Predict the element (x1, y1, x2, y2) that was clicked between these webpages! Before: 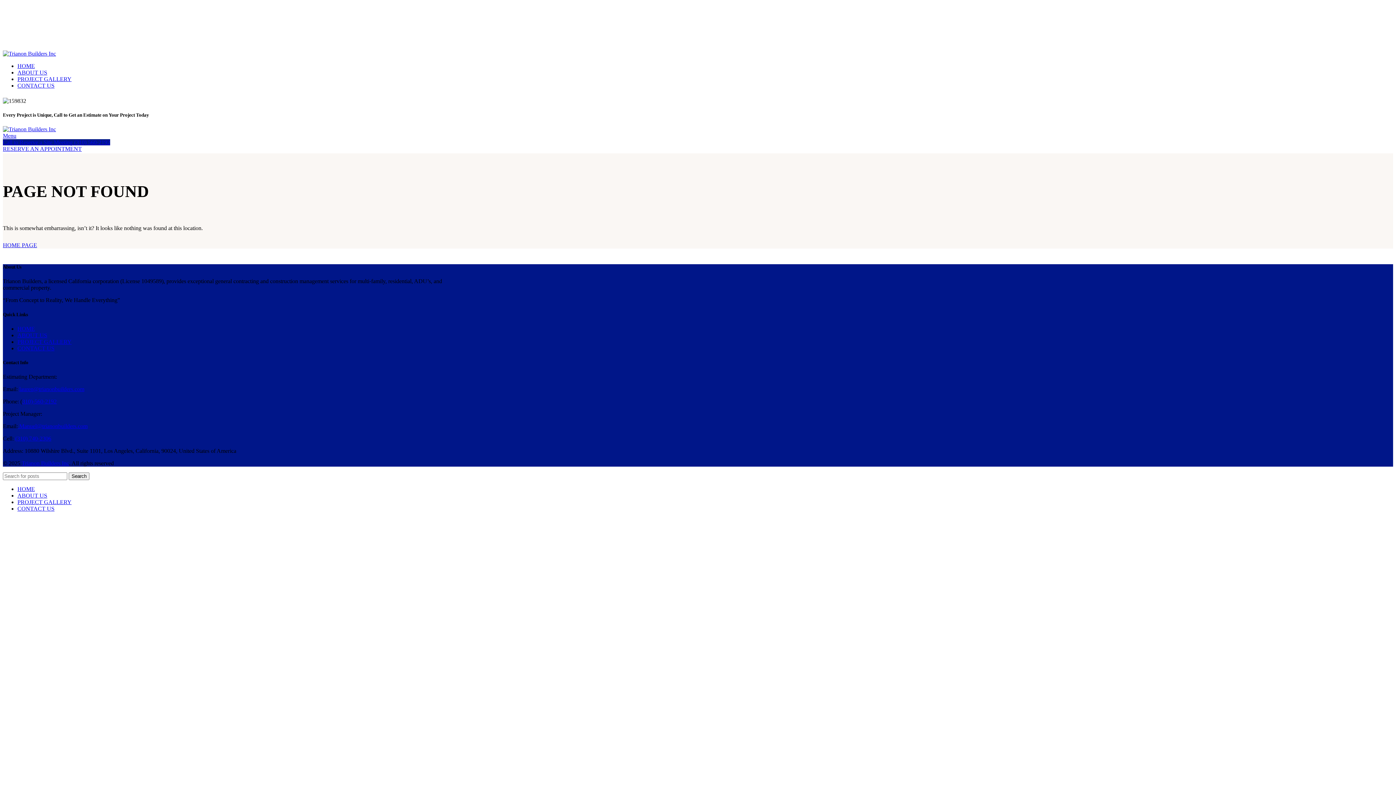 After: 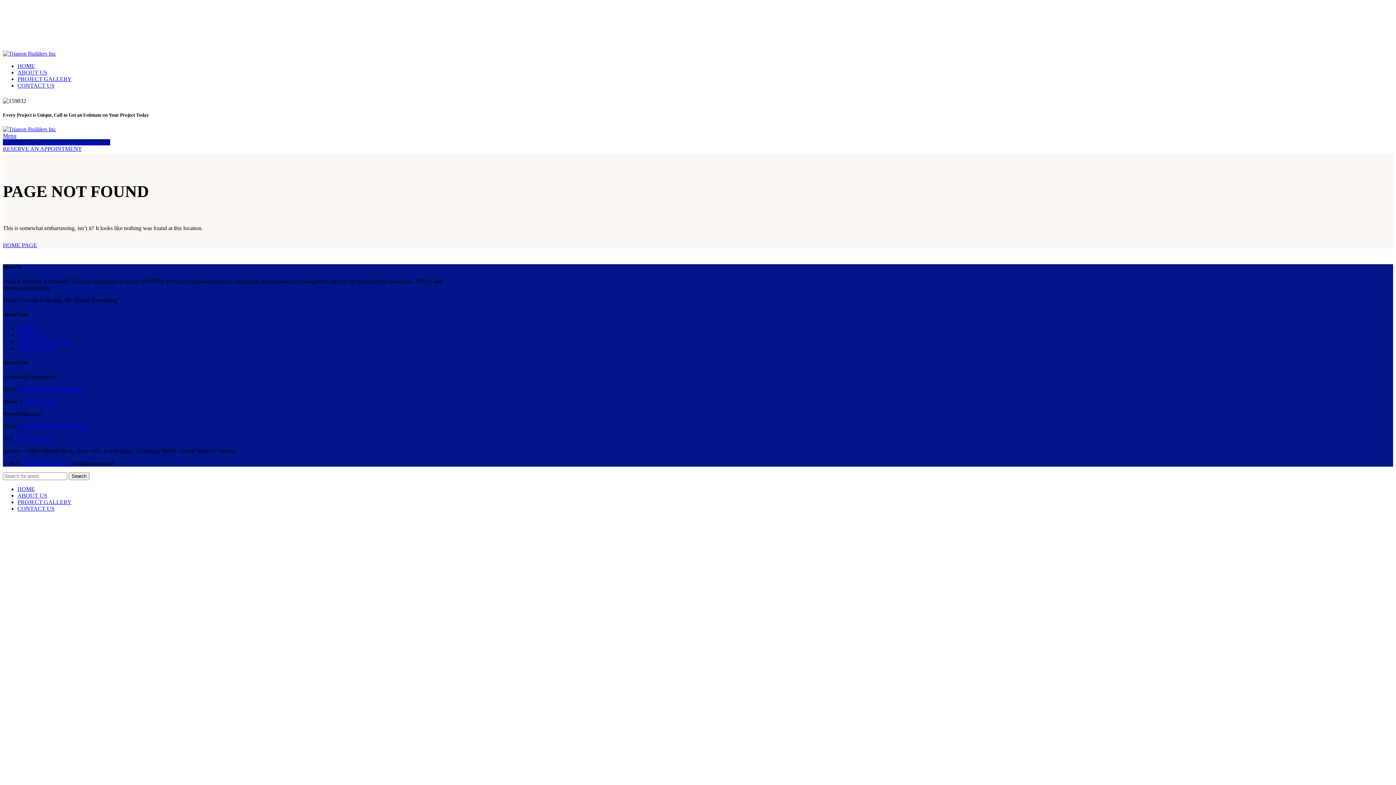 Action: label: 310)-560-2192 bbox: (22, 398, 56, 404)